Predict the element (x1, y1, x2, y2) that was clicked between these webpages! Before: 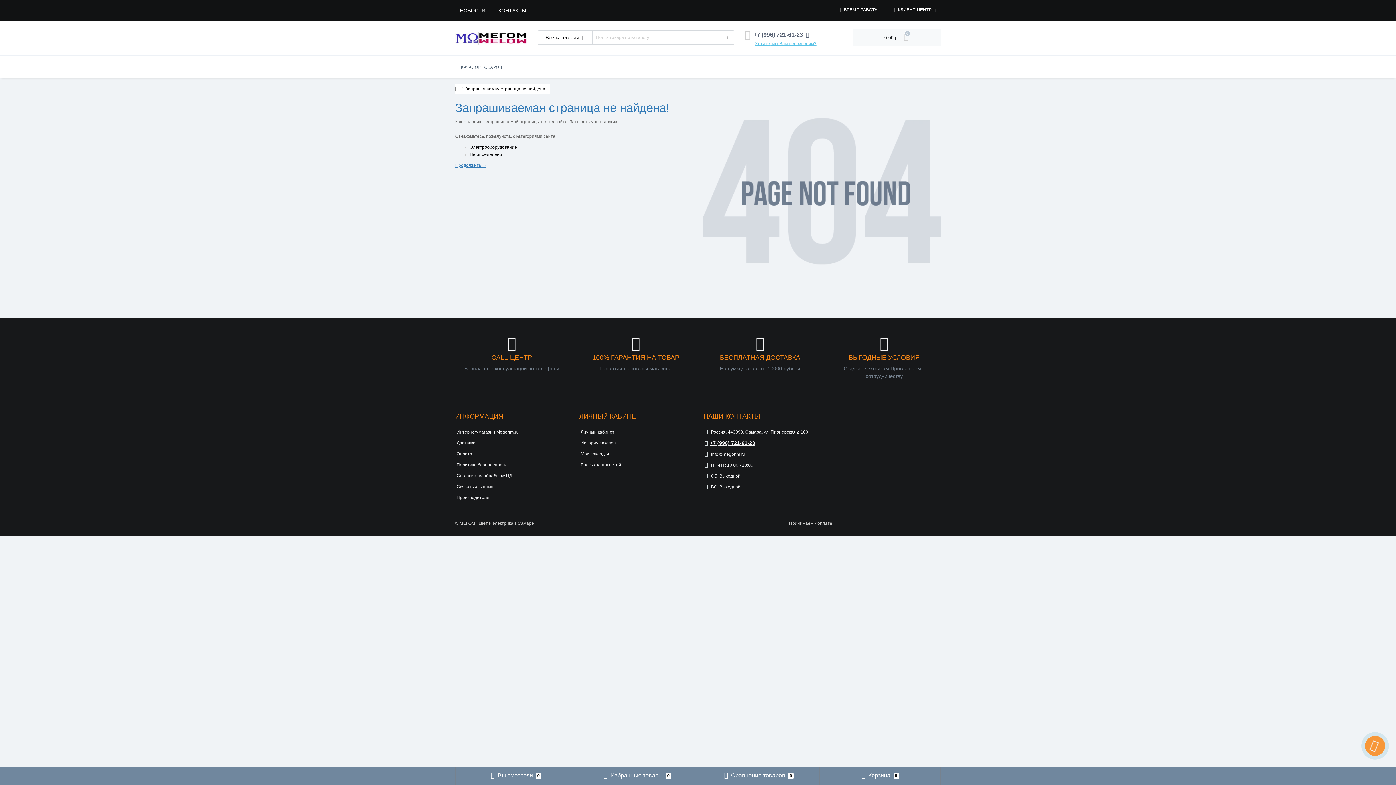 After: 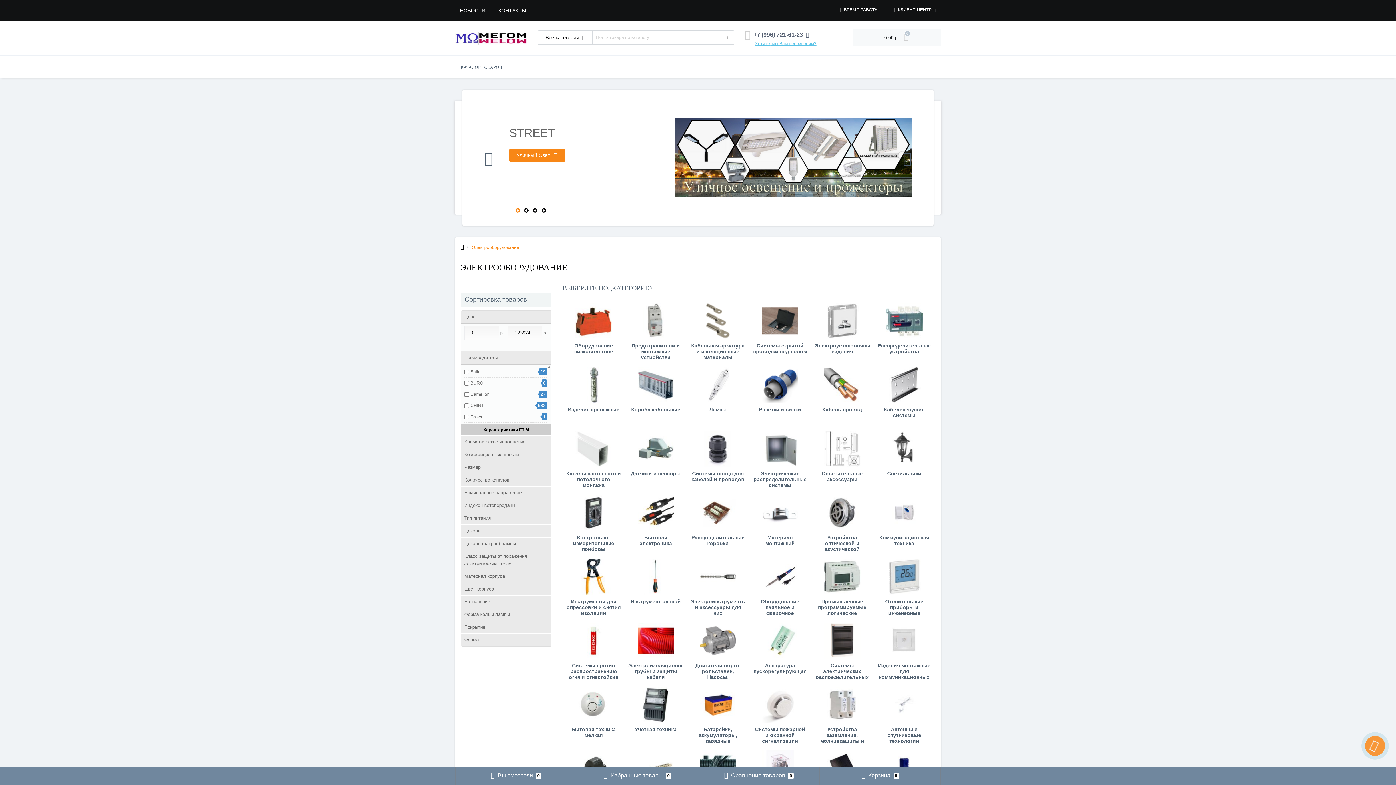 Action: bbox: (469, 144, 517, 149) label: Электрооборудование